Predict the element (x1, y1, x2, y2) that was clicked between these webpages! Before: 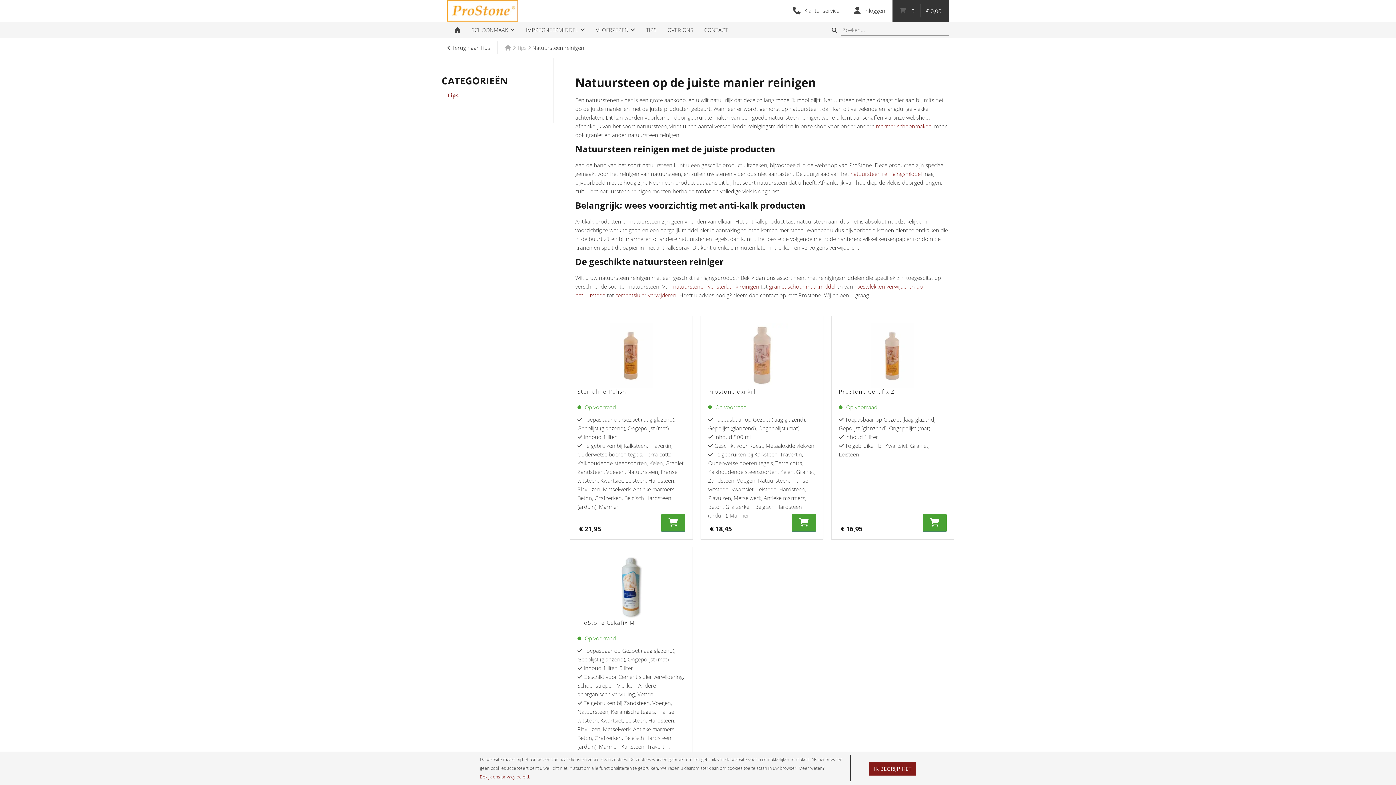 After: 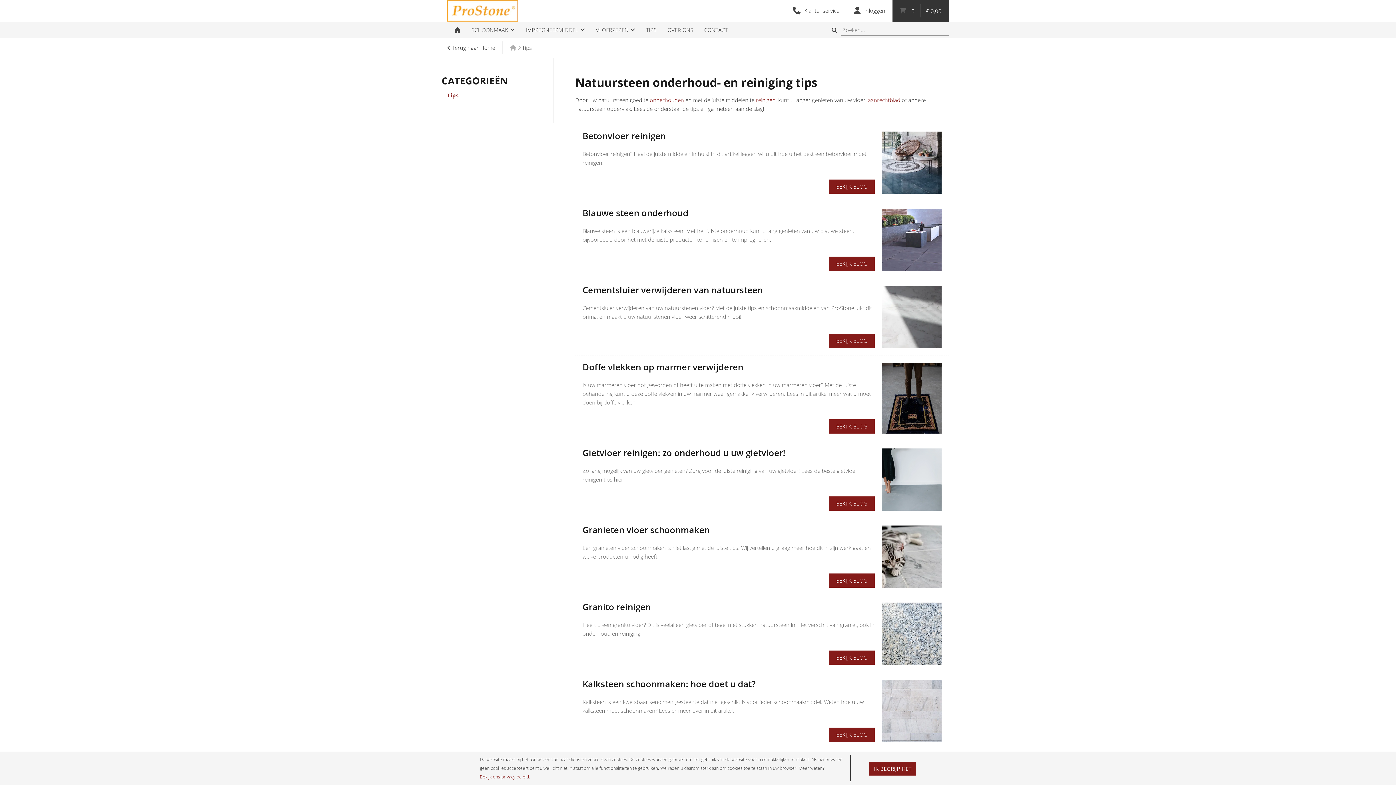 Action: label: Tips bbox: (517, 44, 526, 51)